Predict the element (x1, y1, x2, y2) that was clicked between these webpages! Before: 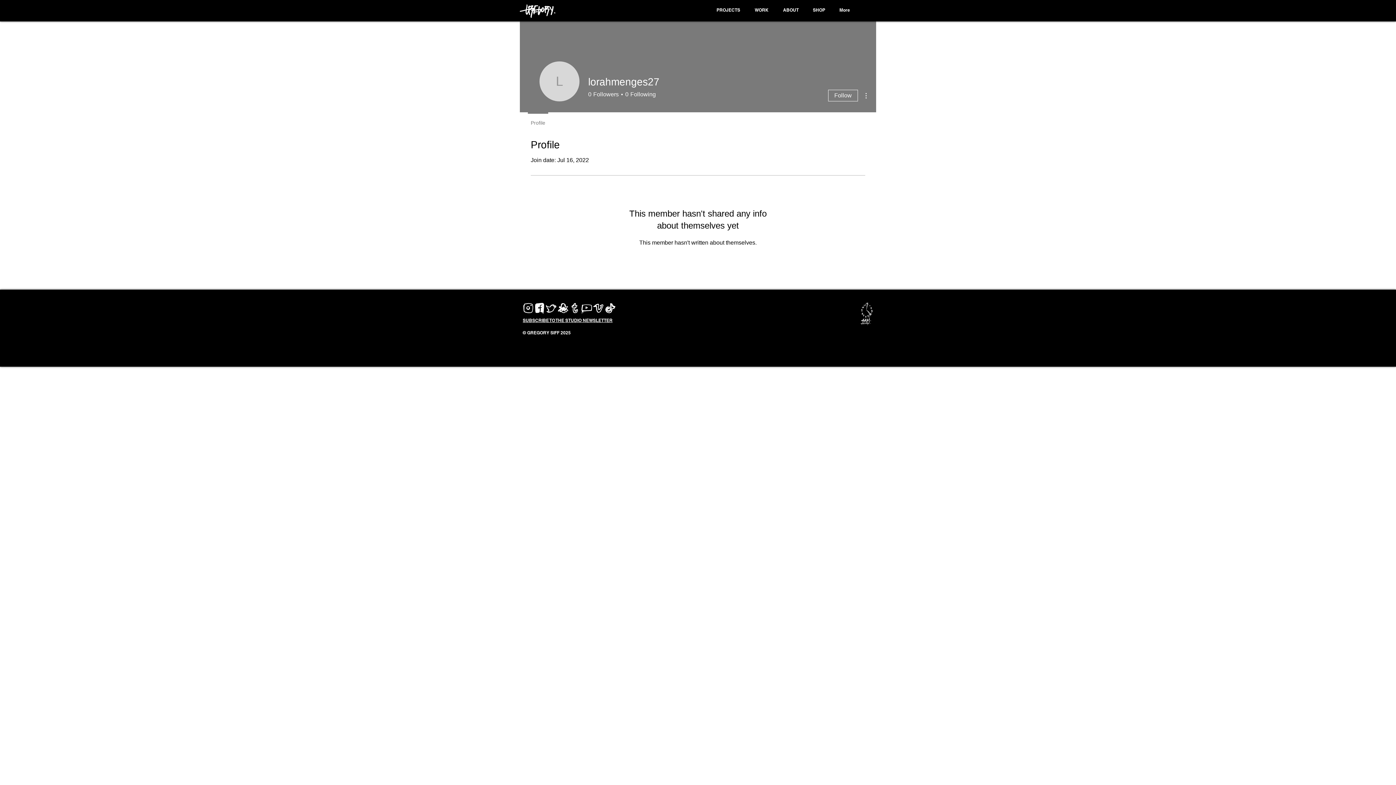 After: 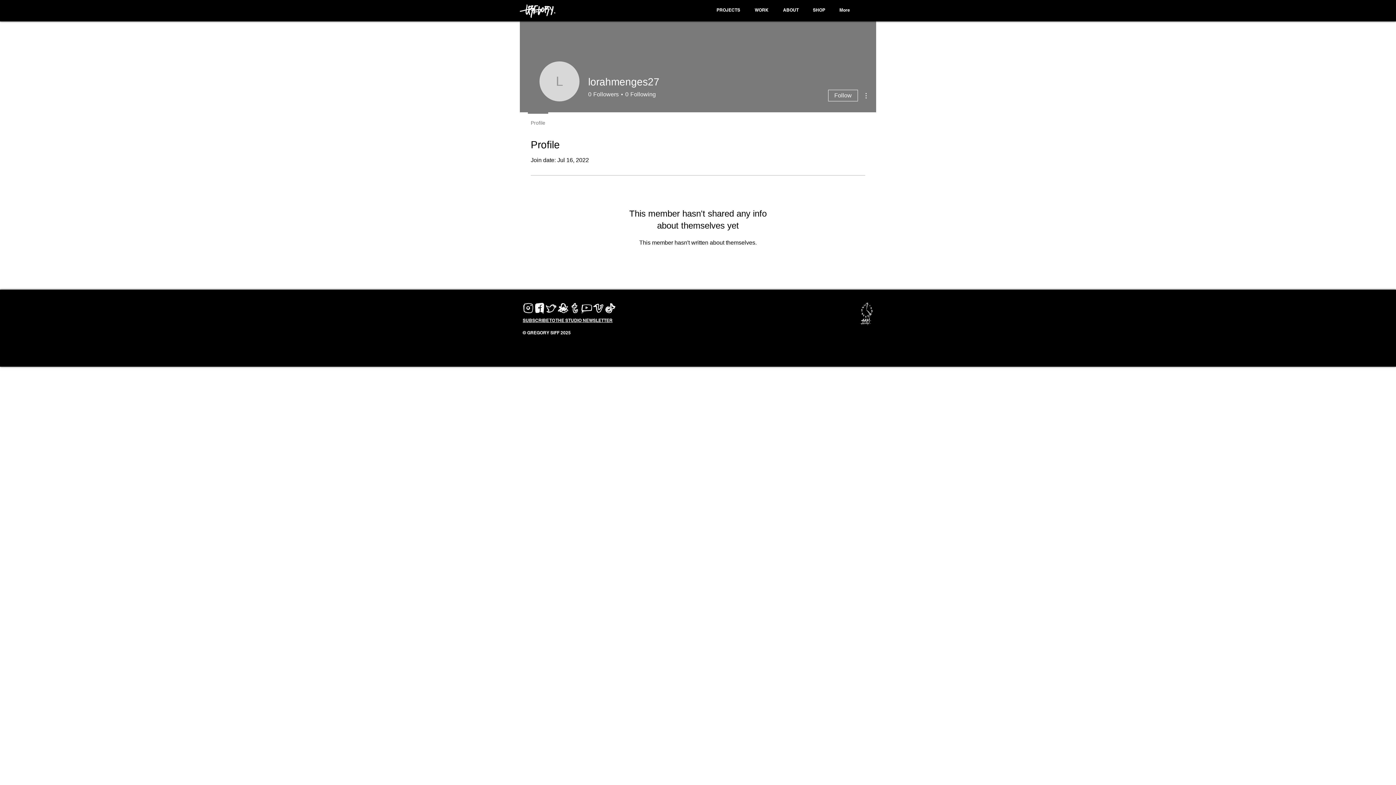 Action: label: Profile bbox: (524, 112, 552, 126)